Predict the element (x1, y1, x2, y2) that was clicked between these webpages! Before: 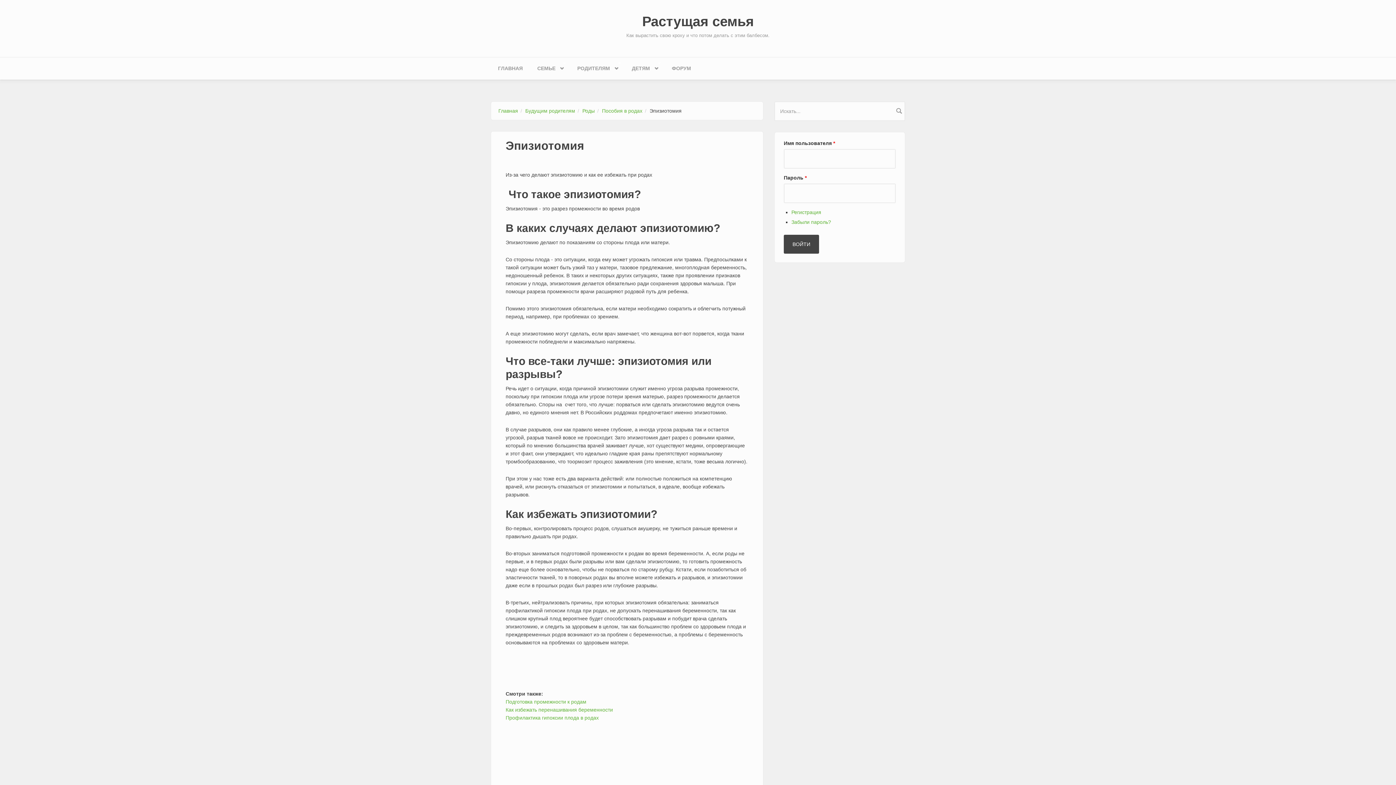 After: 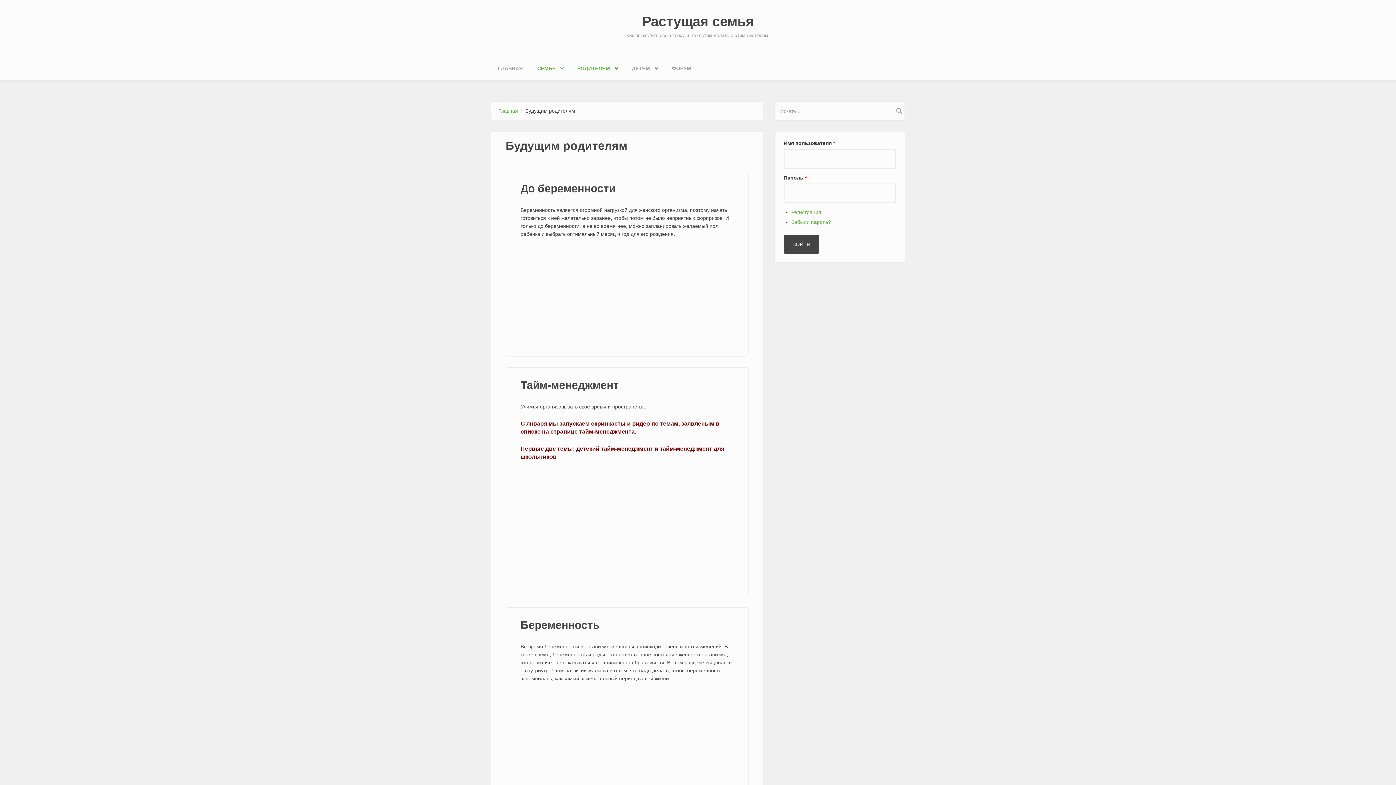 Action: bbox: (525, 108, 575, 113) label: Будущим родителям